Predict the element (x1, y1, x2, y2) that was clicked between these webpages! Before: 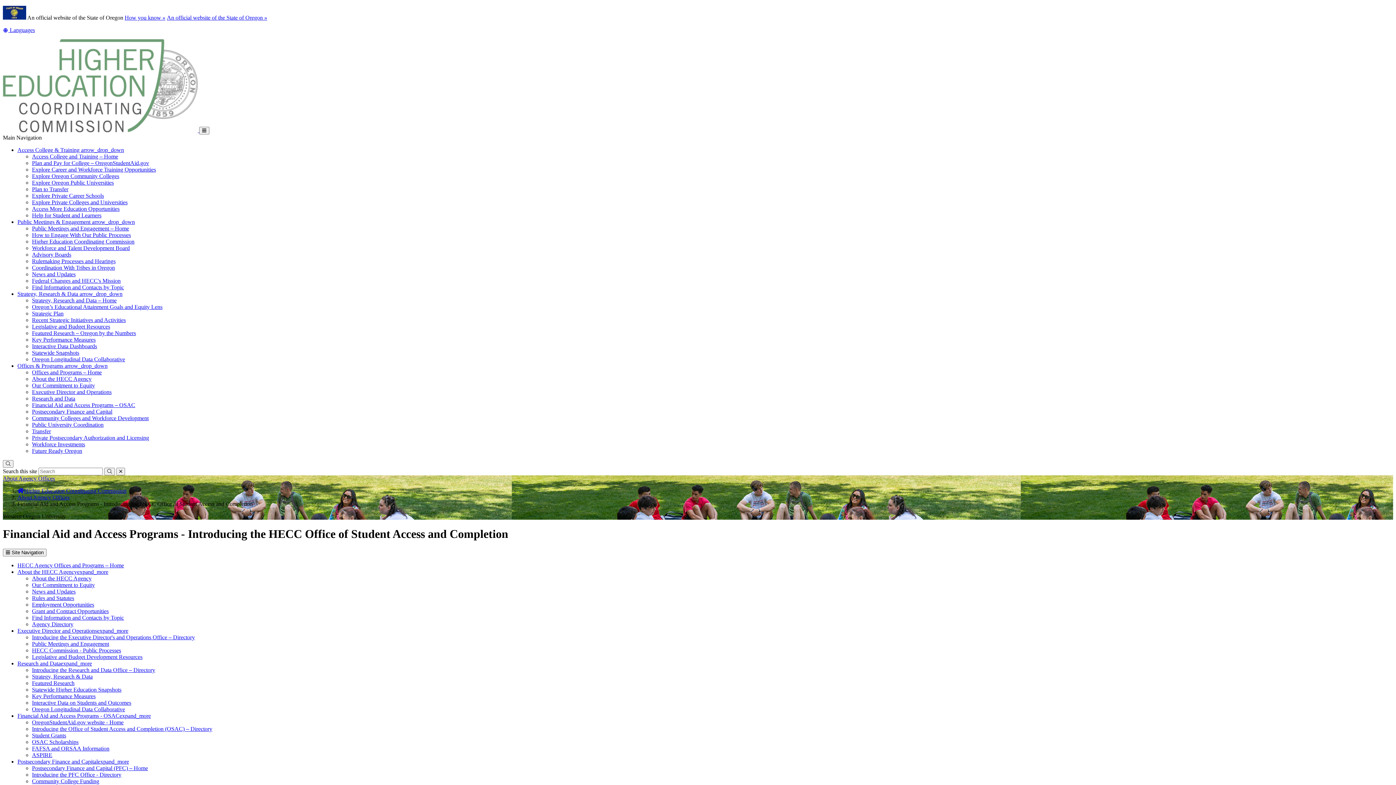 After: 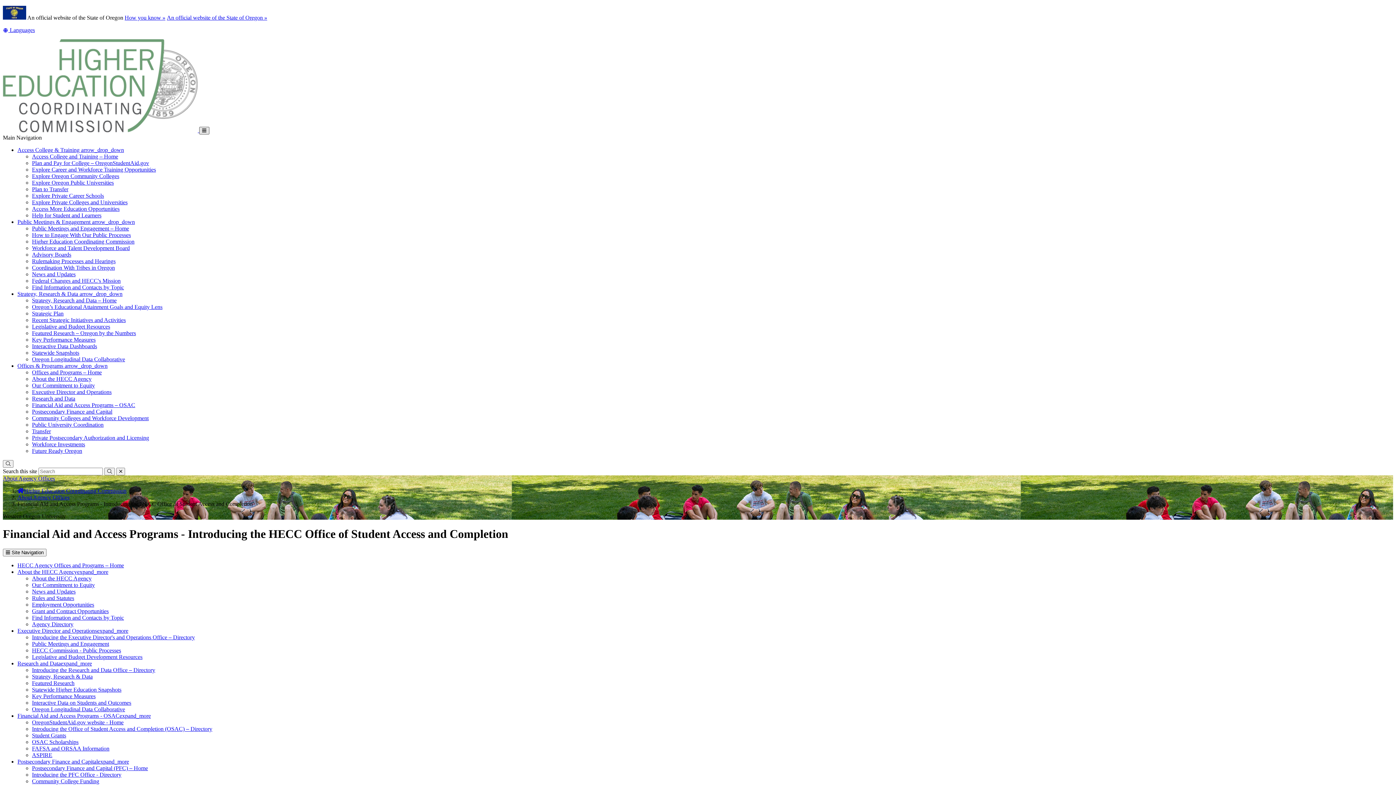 Action: label: Toggle Main Menu bbox: (199, 126, 209, 134)